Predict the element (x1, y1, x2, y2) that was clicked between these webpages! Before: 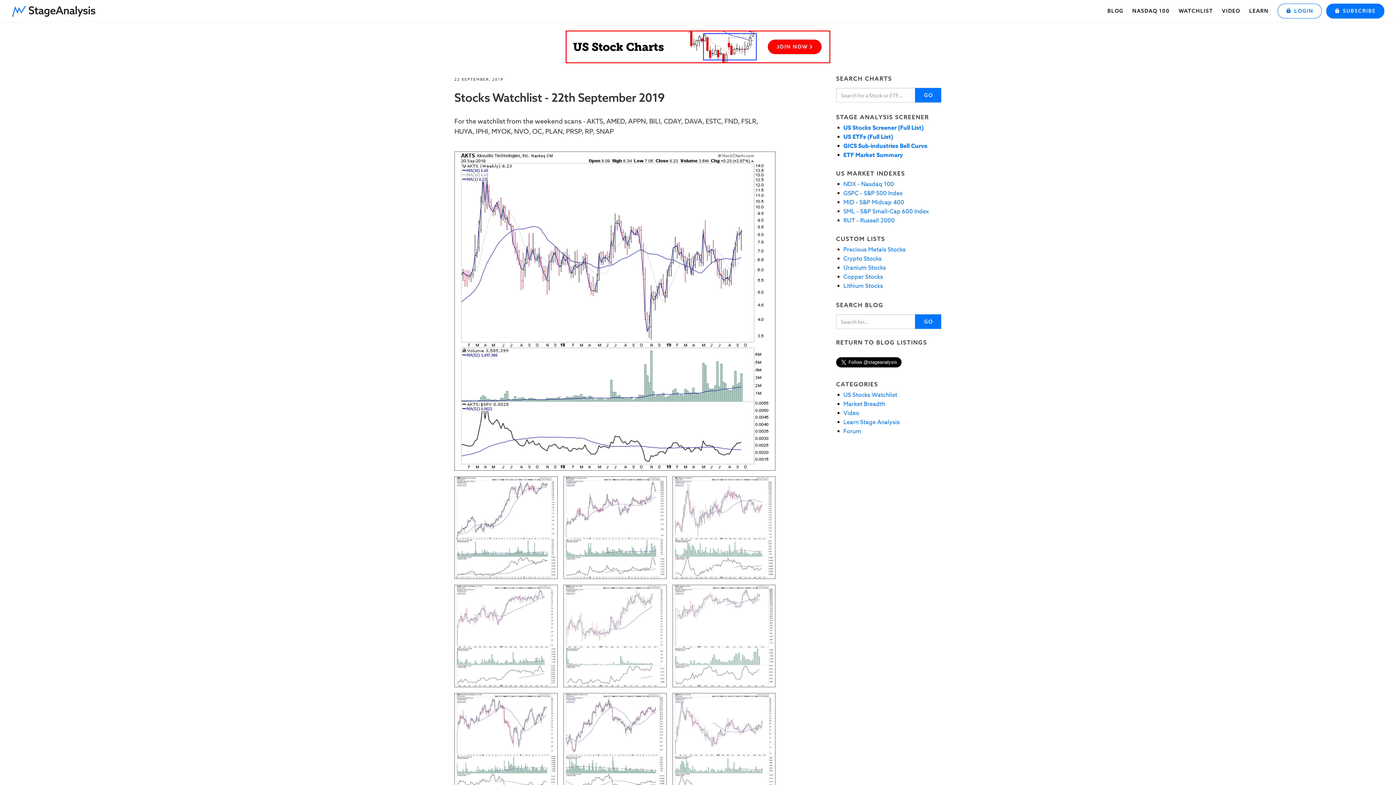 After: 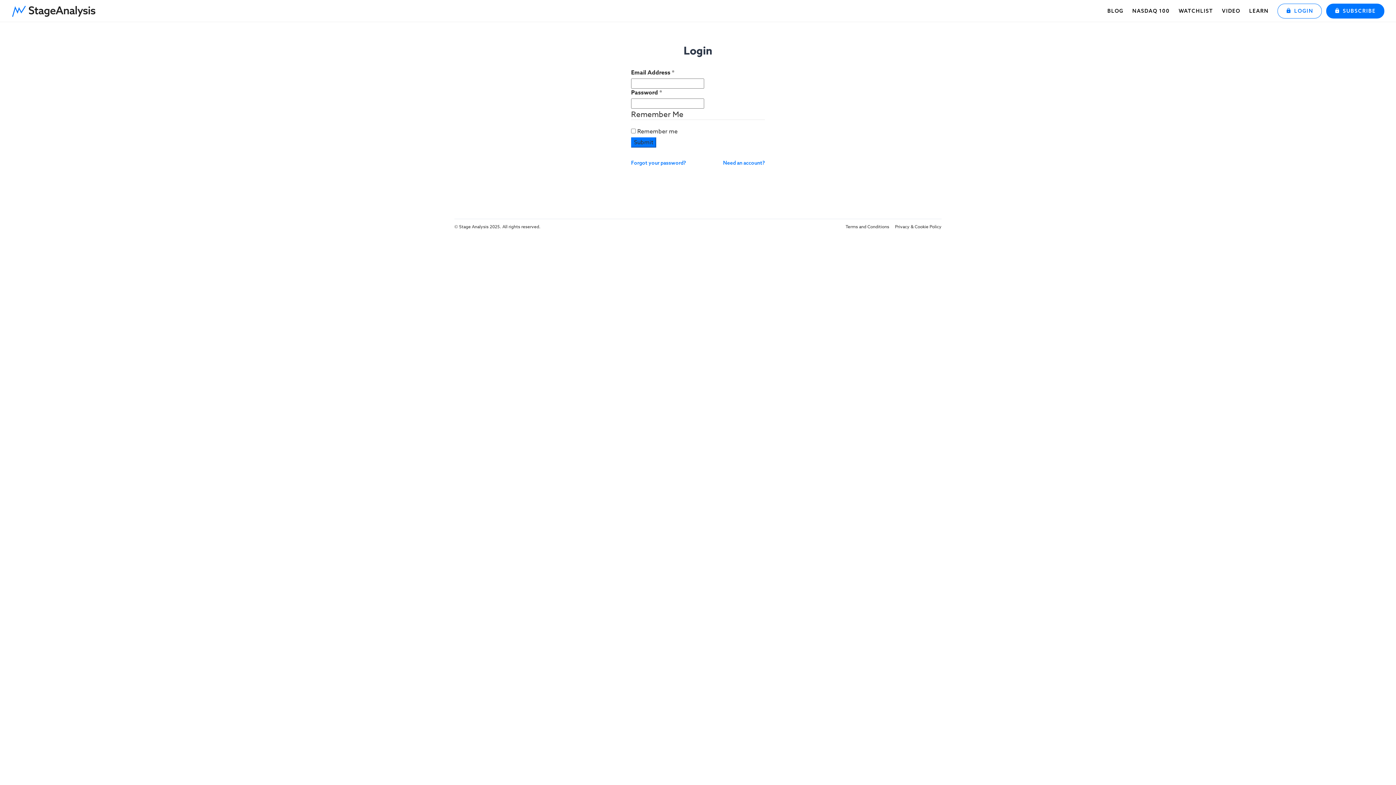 Action: label: SML - S&P Small-Cap 600 Index bbox: (843, 208, 941, 215)